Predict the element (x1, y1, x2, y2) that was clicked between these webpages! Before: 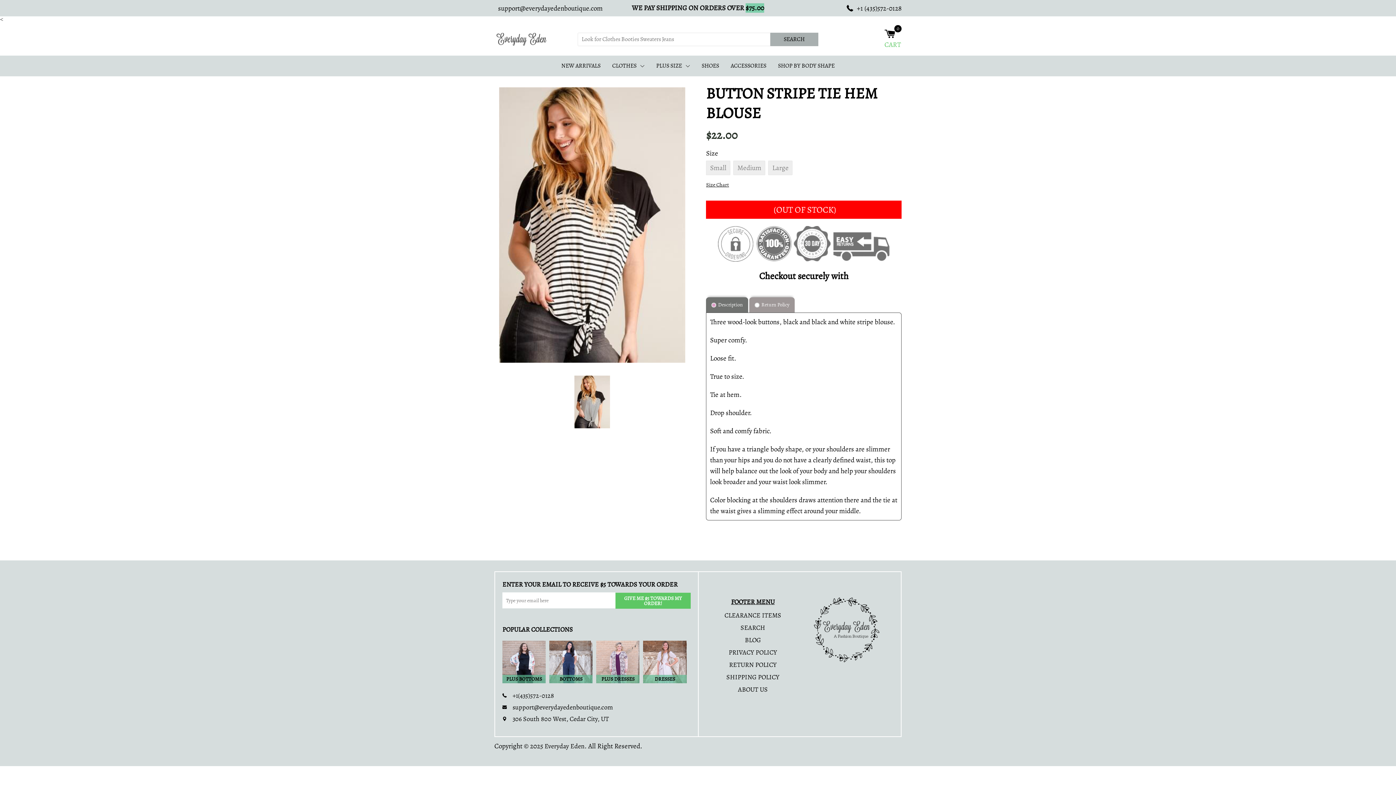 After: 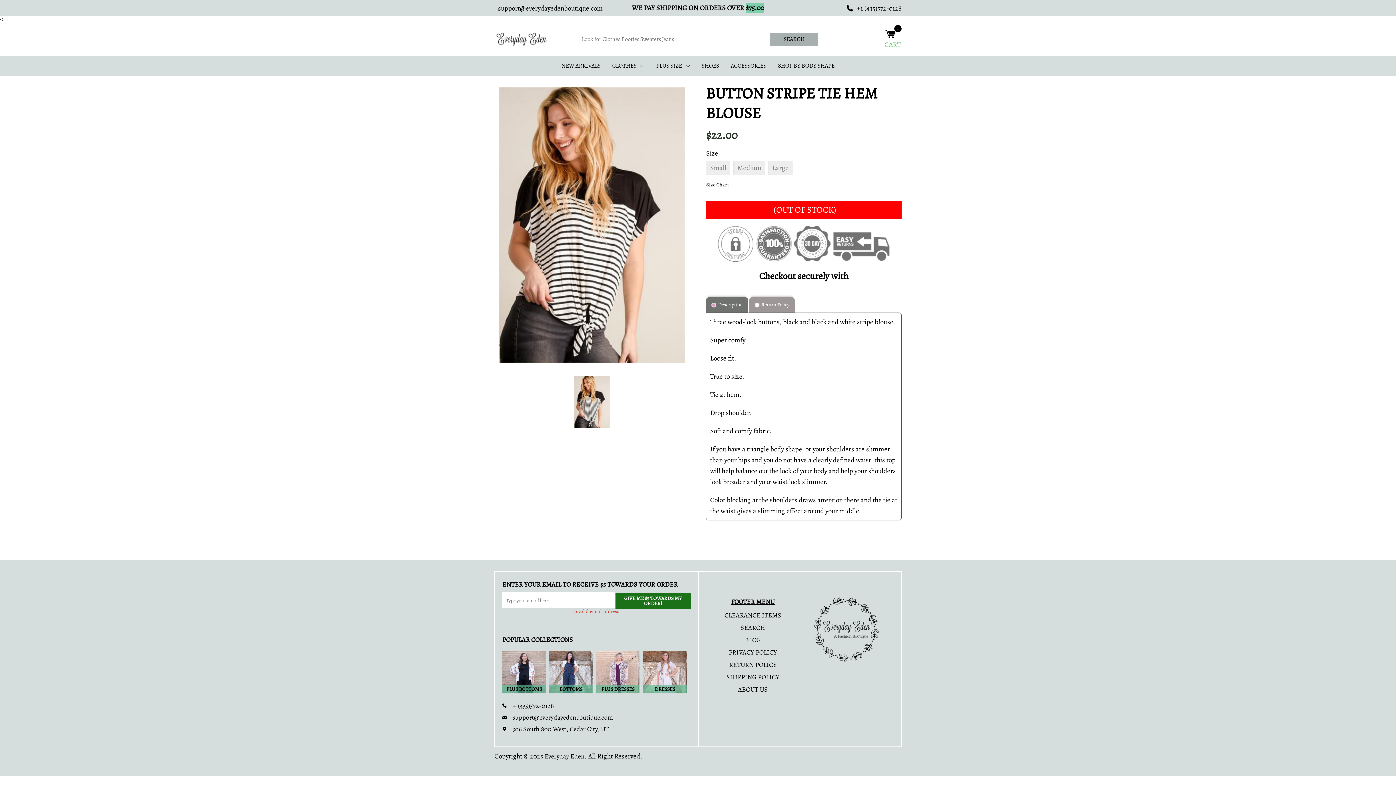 Action: label: GIVE ME $5 TOWARDS MY ORDER! bbox: (615, 593, 690, 609)